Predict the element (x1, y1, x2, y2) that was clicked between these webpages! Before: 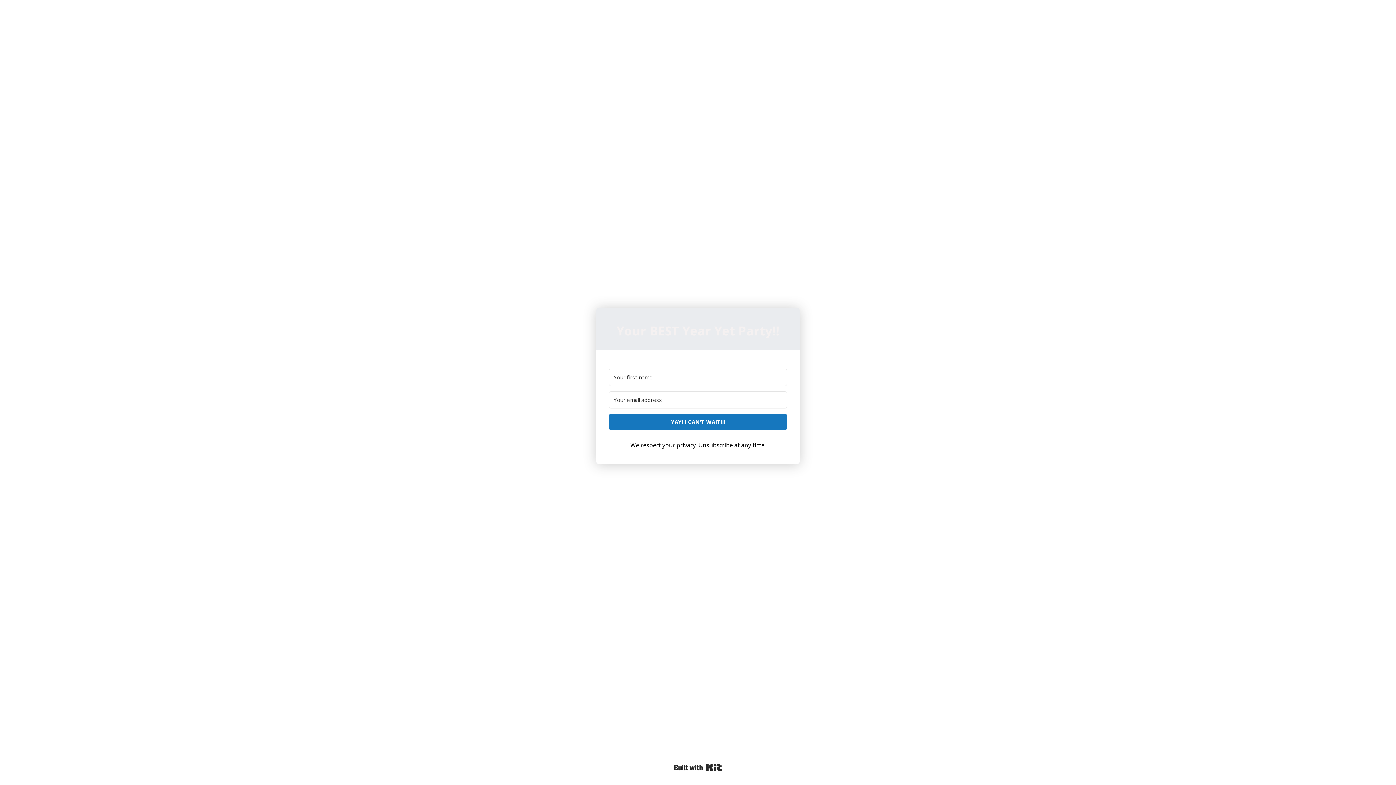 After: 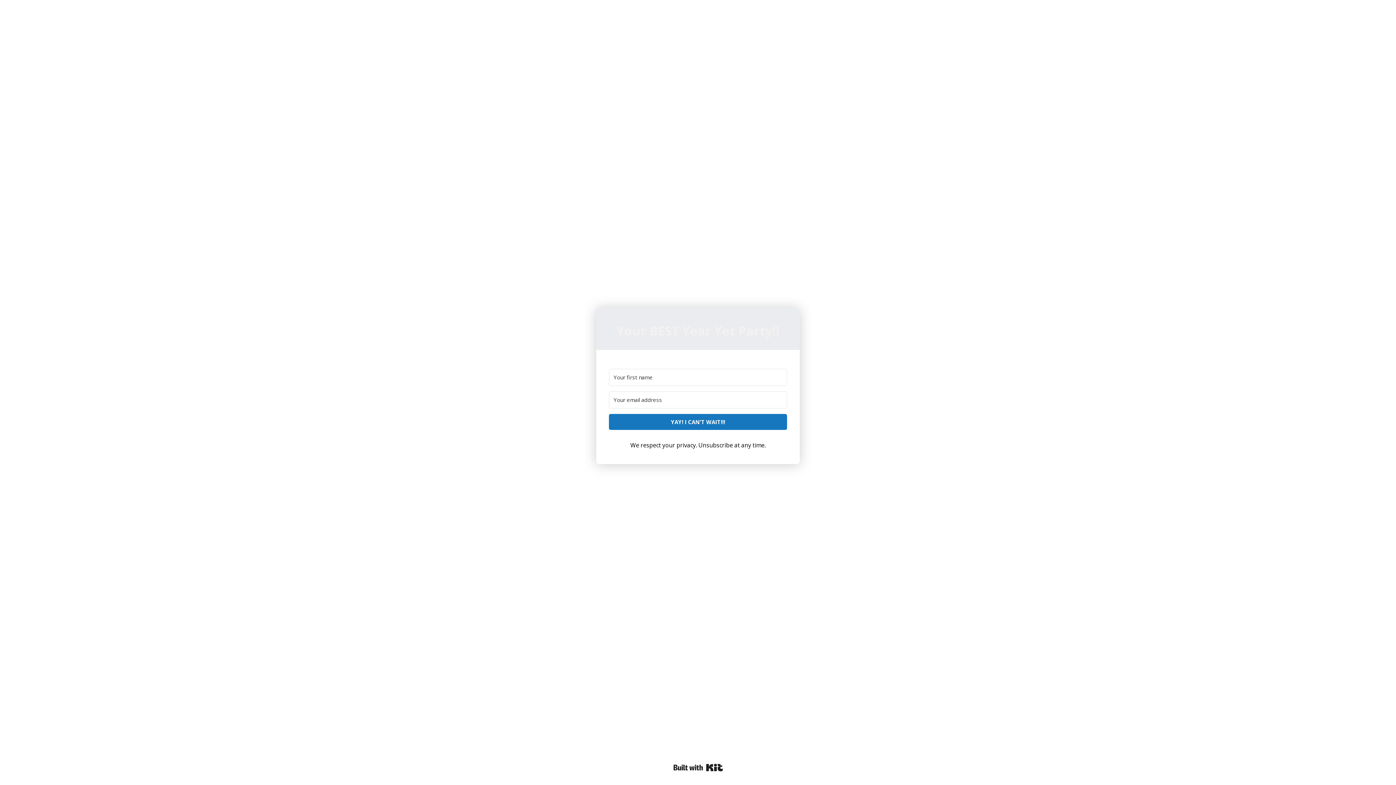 Action: label: Powered By ConvertKit bbox: (674, 761, 722, 774)